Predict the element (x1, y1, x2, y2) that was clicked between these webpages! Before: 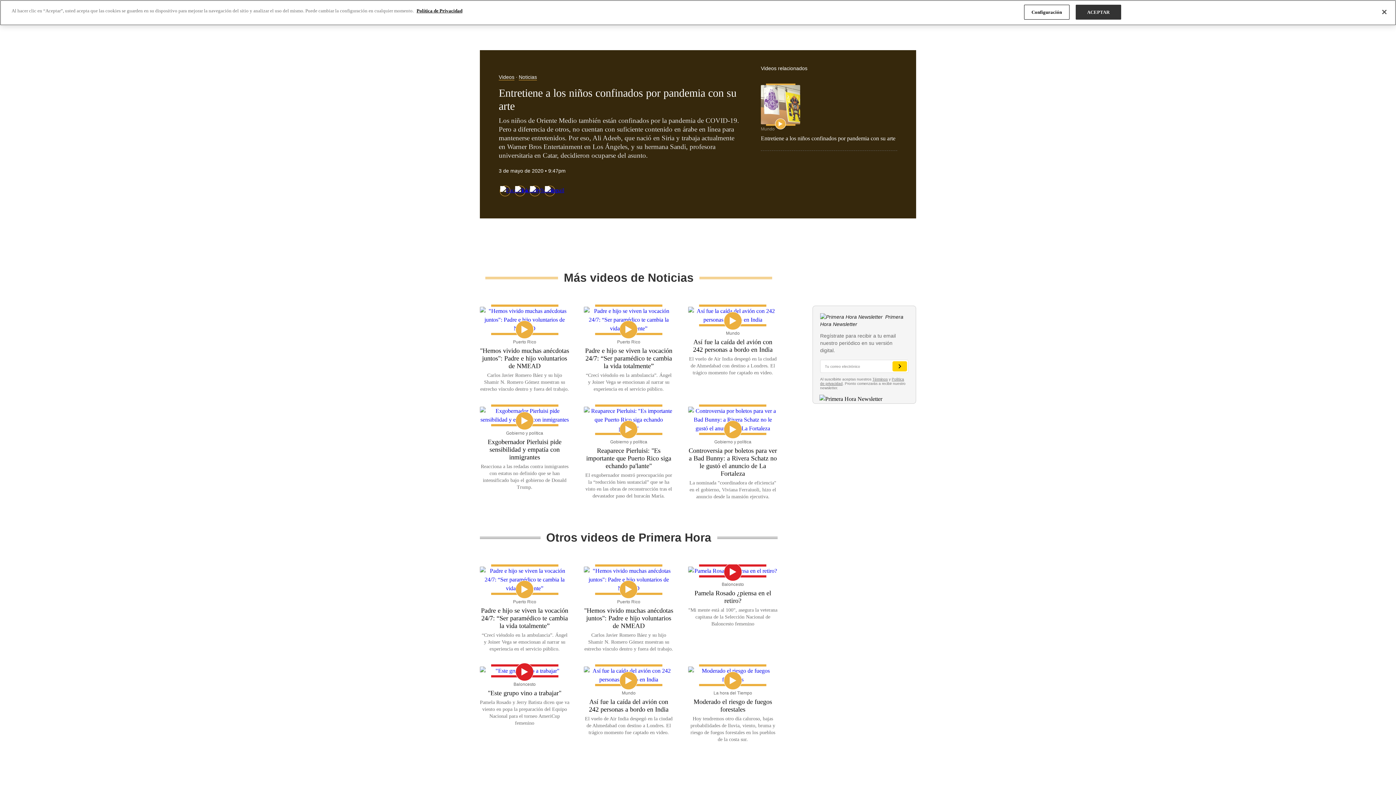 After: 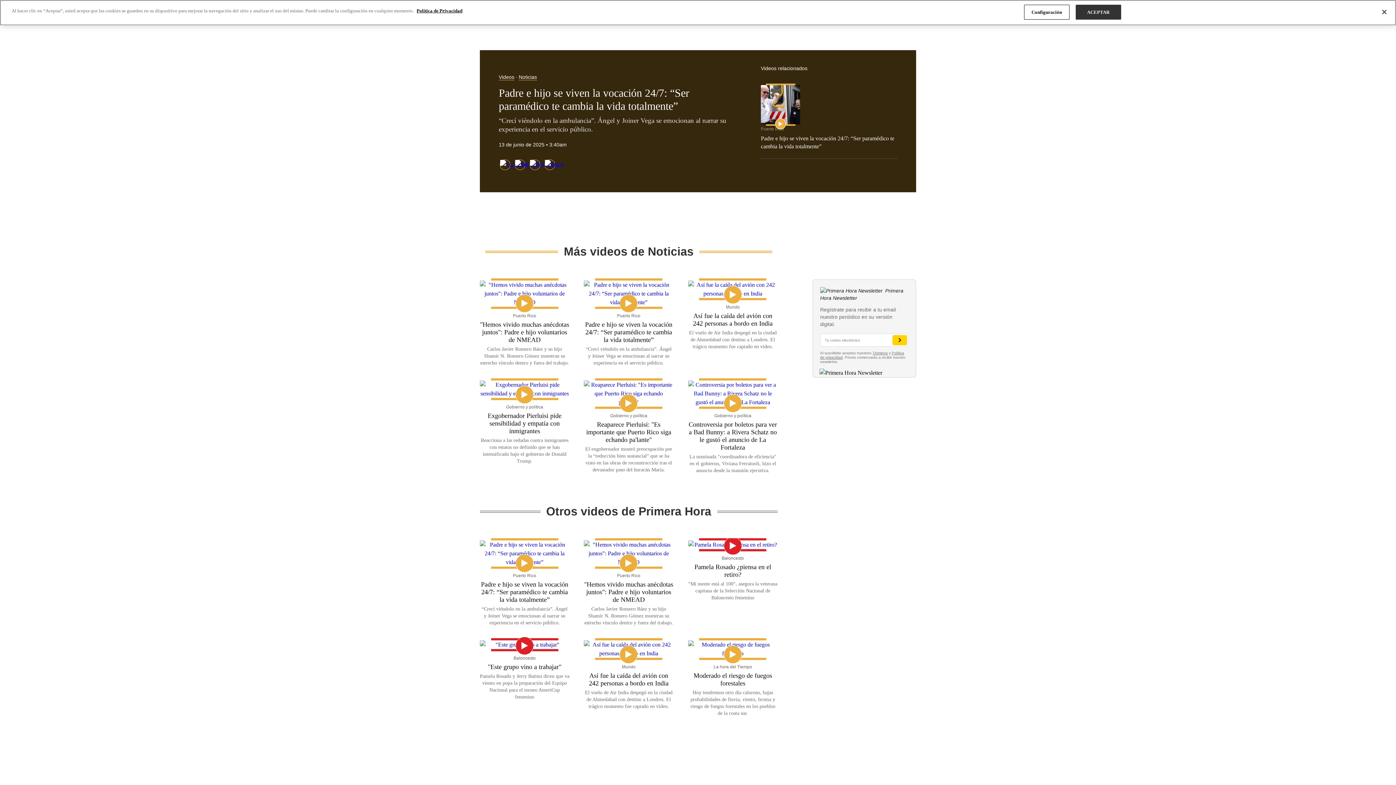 Action: bbox: (480, 564, 569, 595)